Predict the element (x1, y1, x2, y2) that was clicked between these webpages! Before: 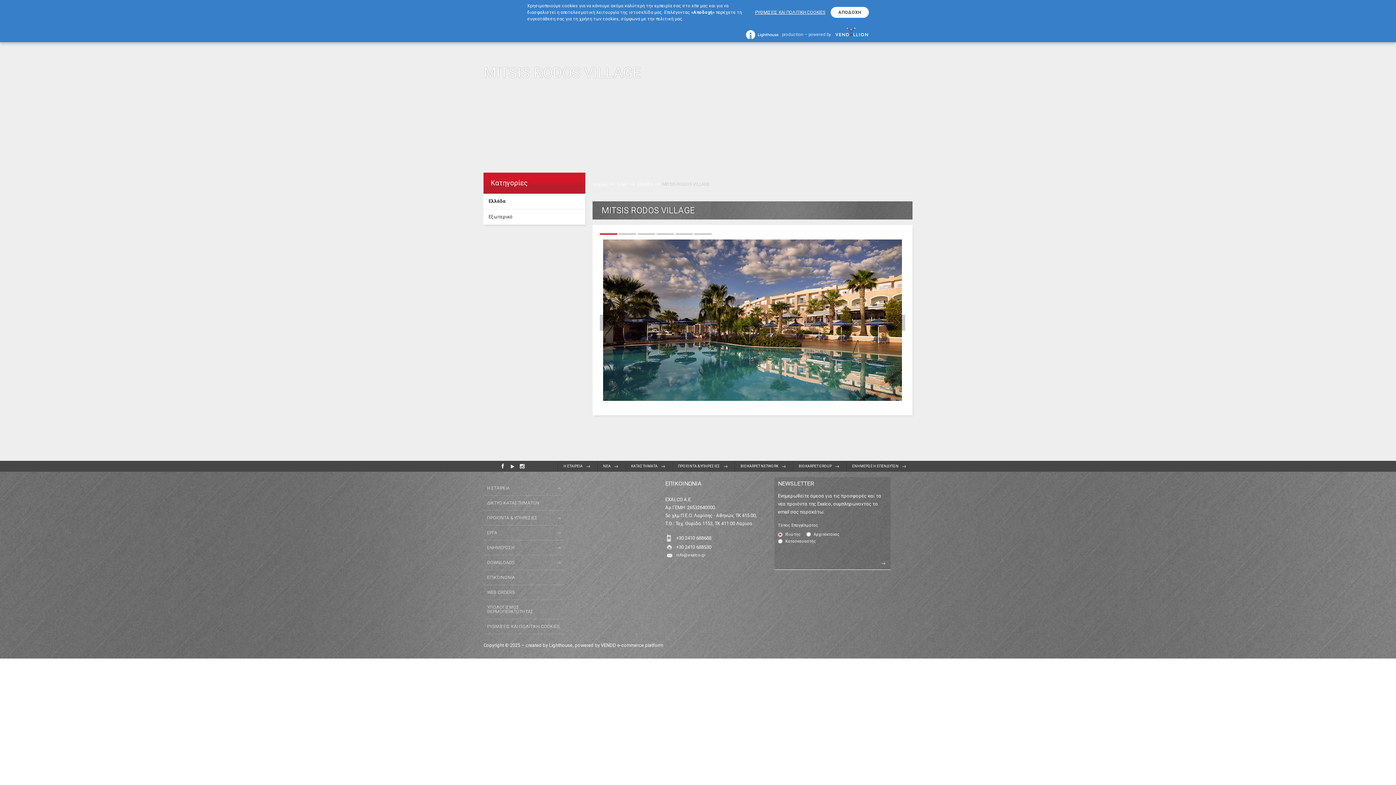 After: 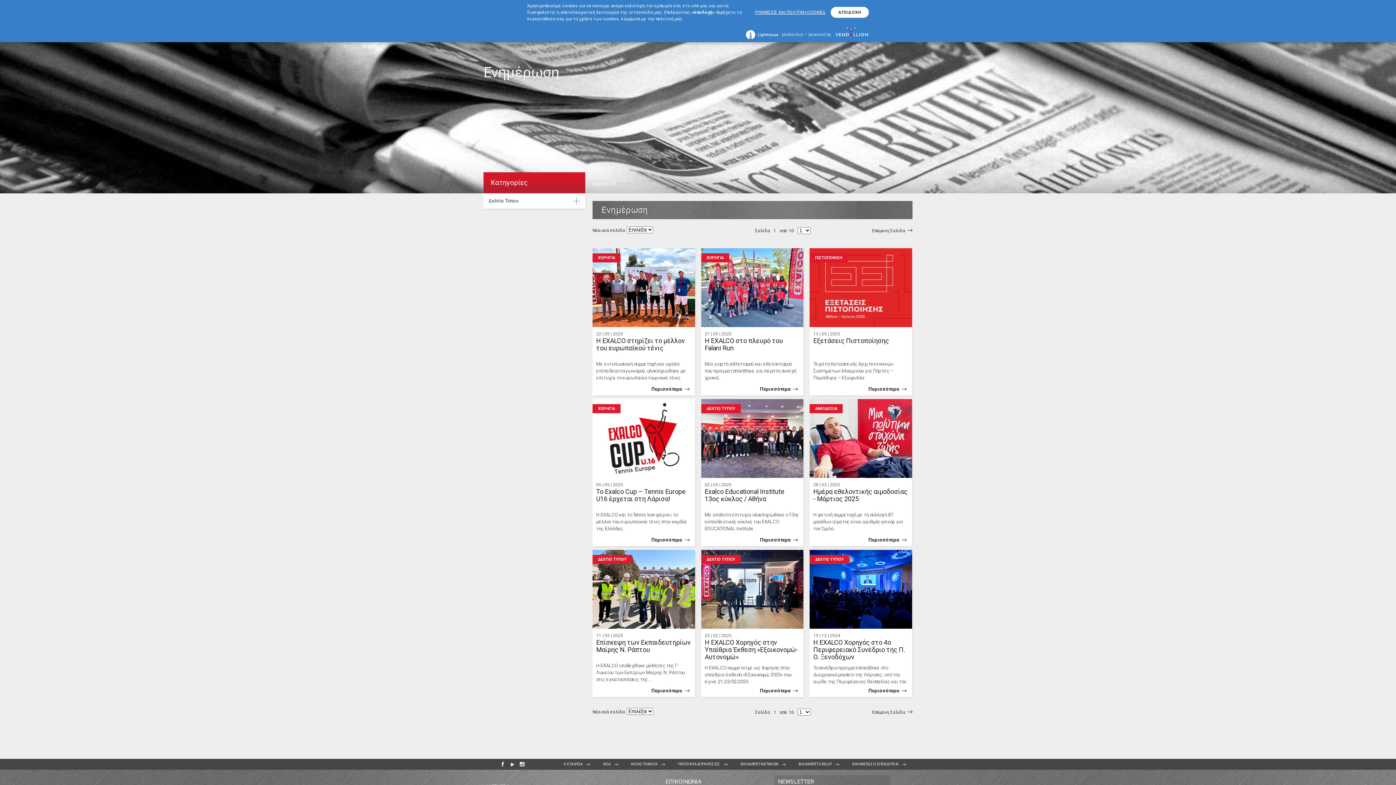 Action: bbox: (603, 461, 618, 472) label: ΝΕΑ